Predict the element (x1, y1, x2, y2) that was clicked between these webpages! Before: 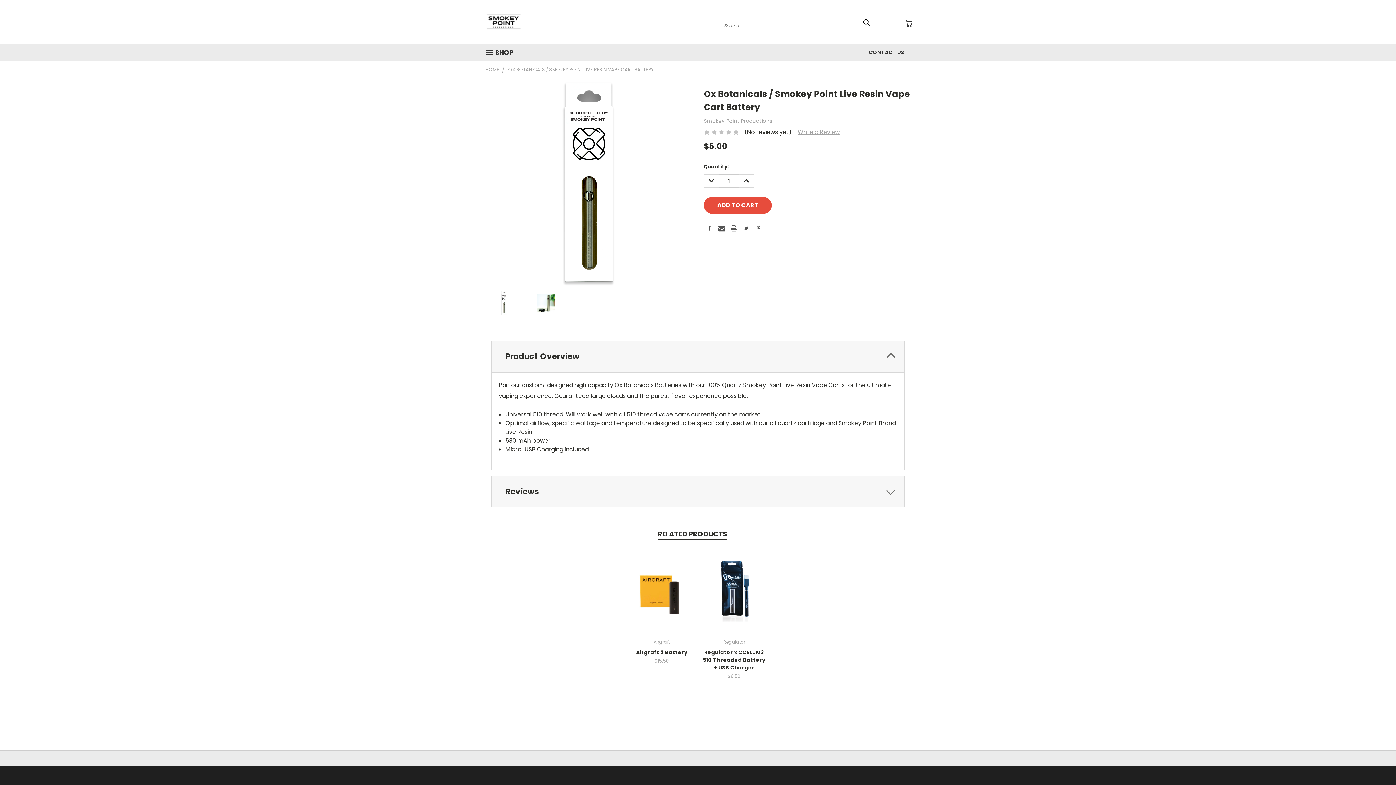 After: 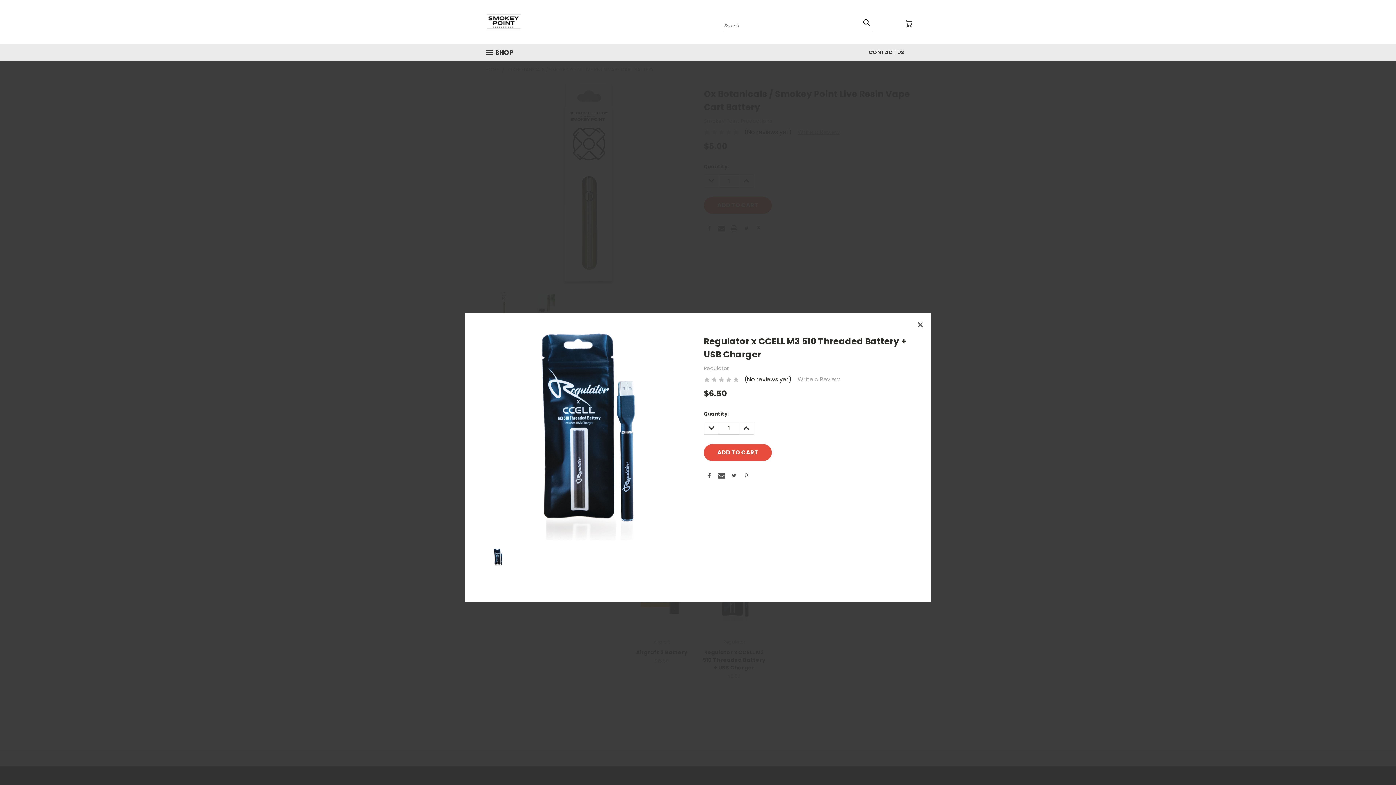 Action: bbox: (712, 575, 756, 588) label: Quick View